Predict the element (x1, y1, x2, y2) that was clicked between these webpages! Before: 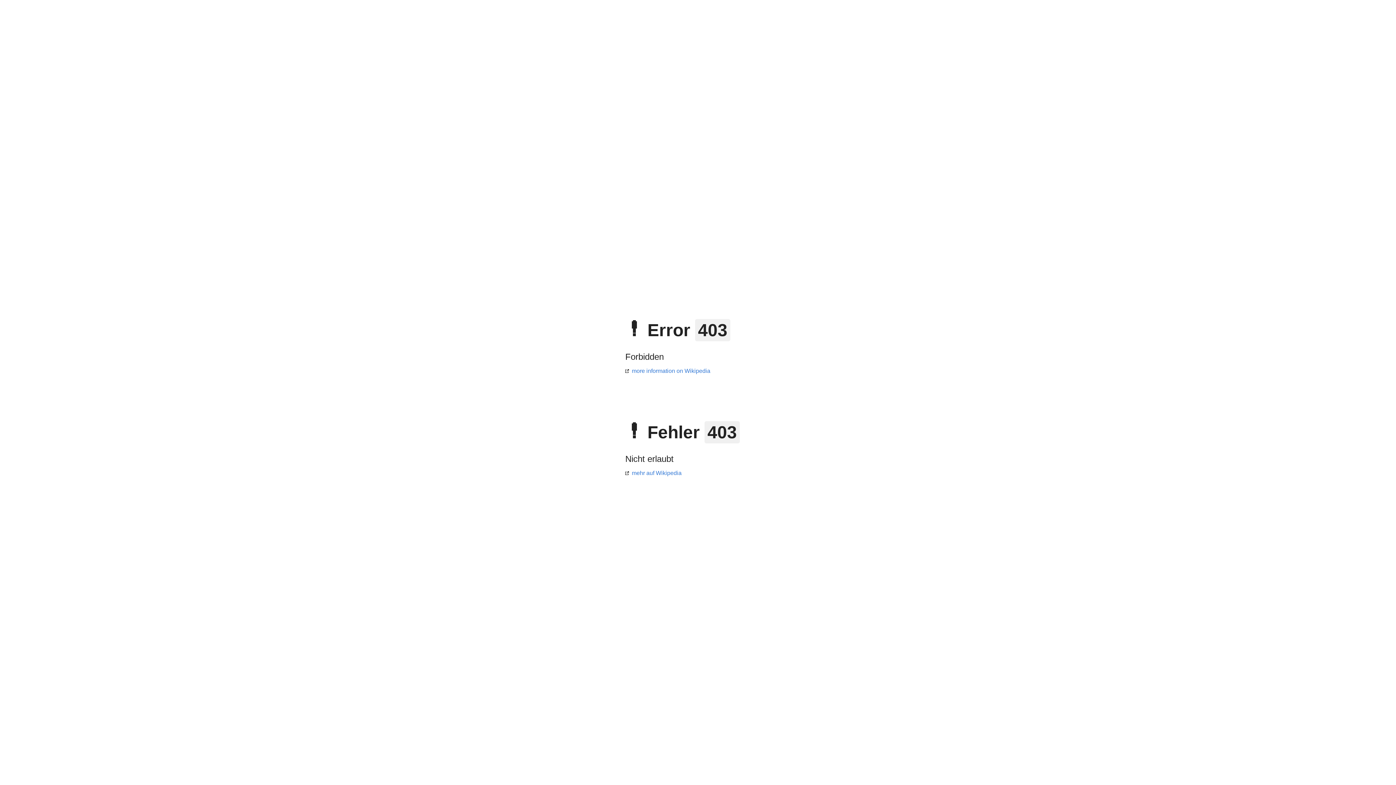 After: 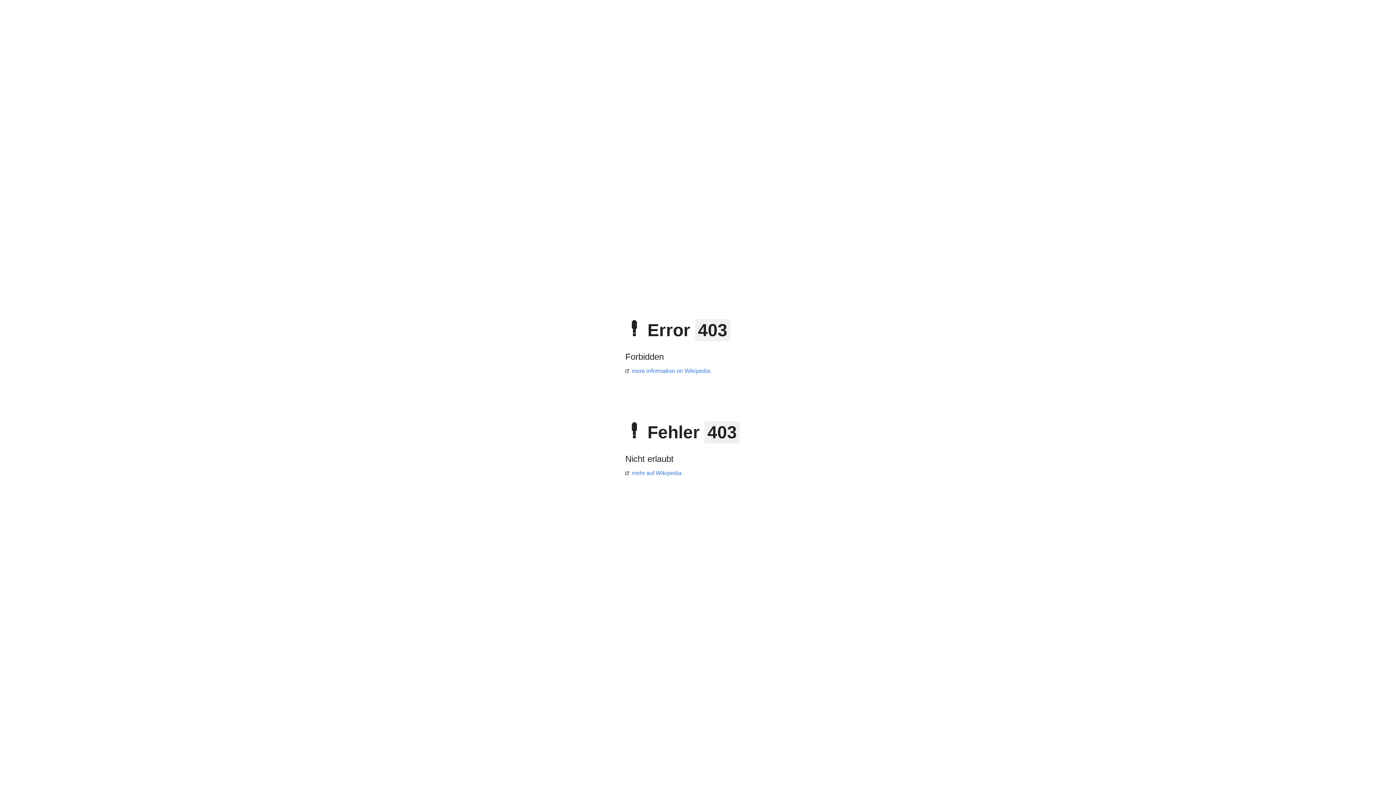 Action: bbox: (625, 368, 710, 374) label: more information on Wikipedia